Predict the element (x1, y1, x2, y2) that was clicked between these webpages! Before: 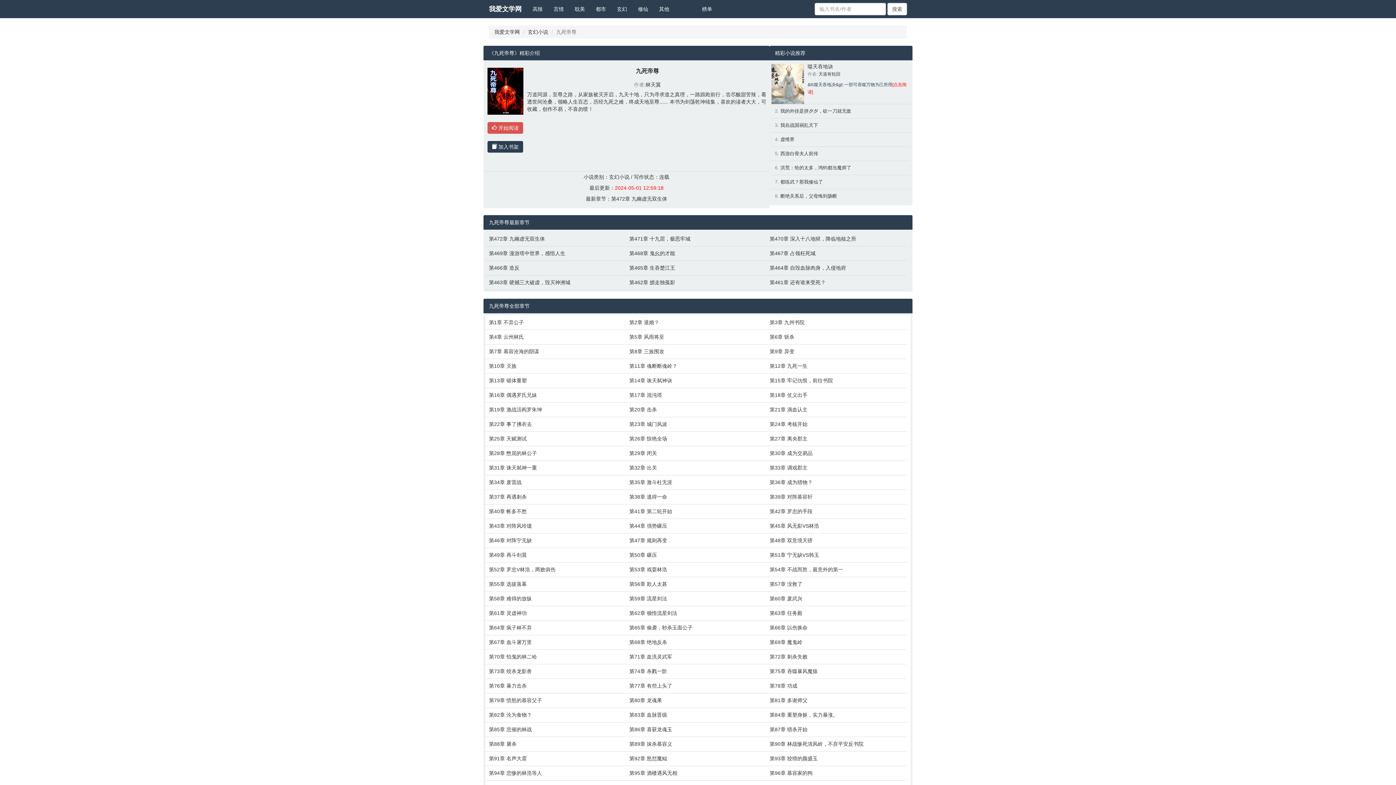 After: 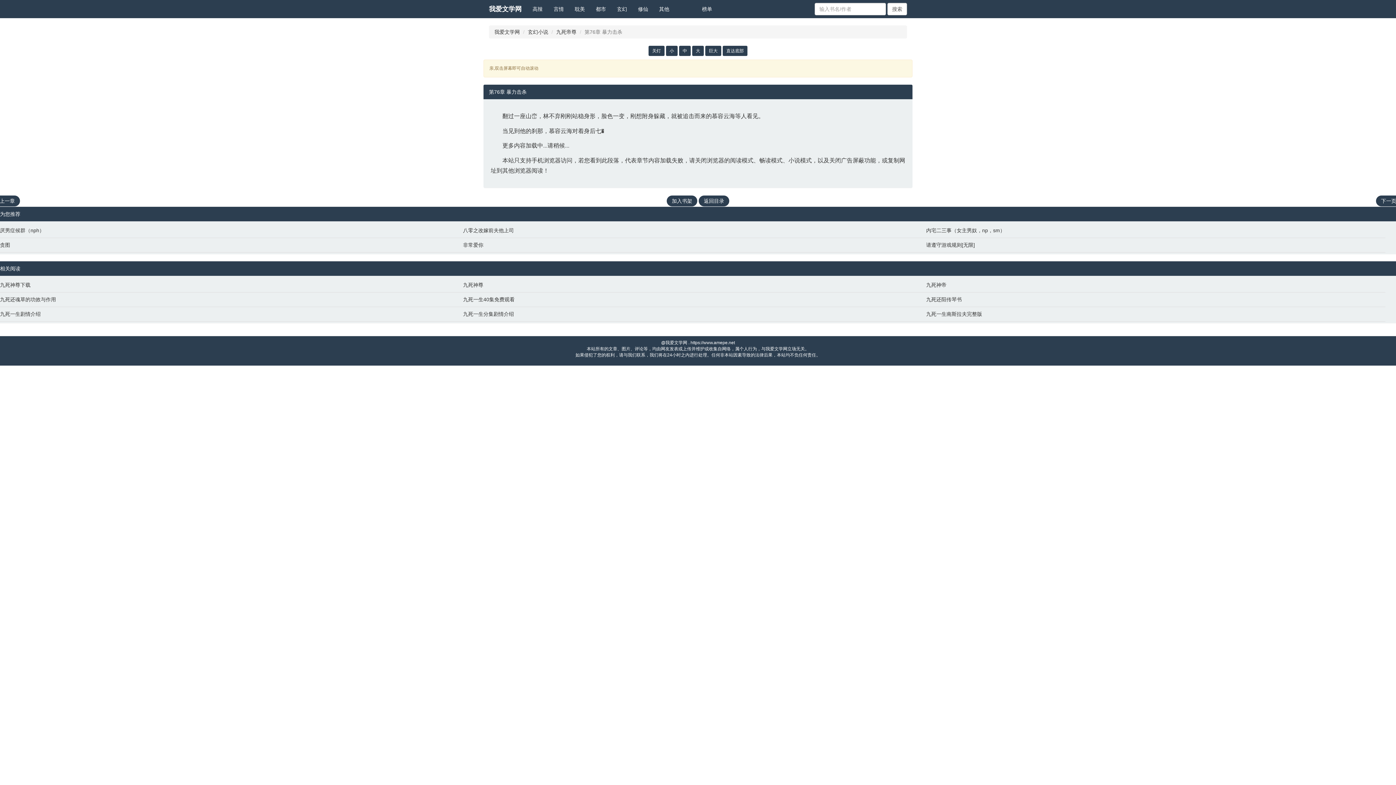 Action: bbox: (489, 682, 622, 689) label: 第76章 暴力击杀